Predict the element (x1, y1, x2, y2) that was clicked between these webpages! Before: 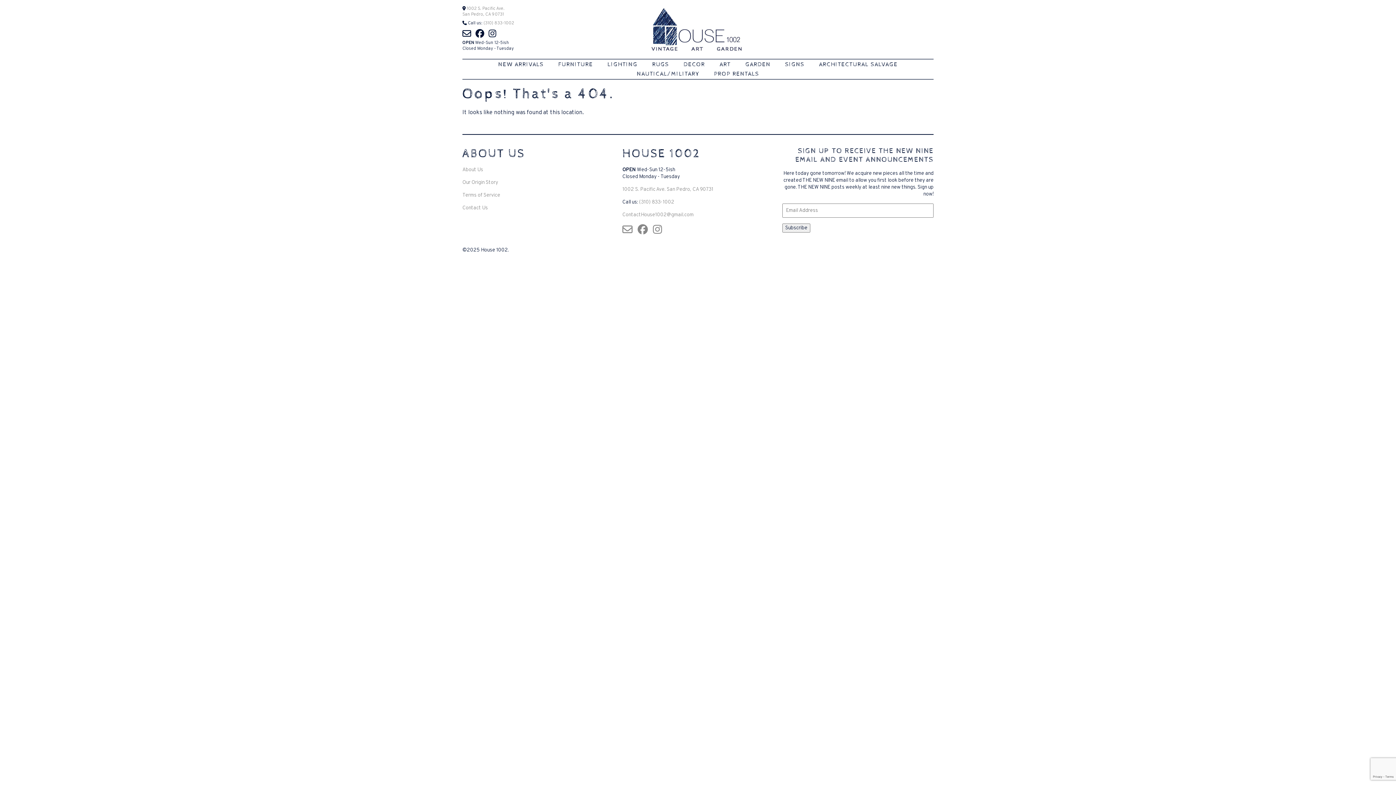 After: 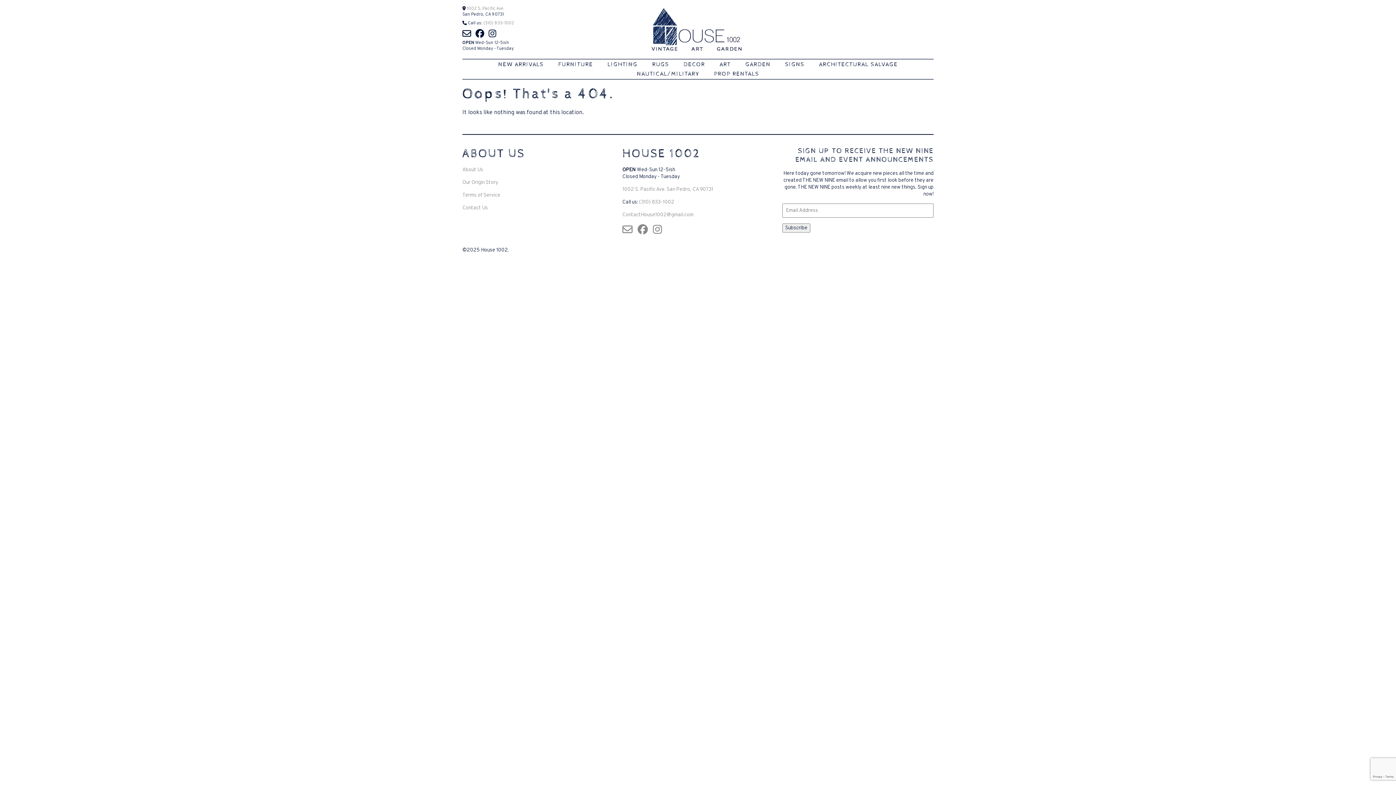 Action: label: San Pedro, CA 90731 bbox: (462, 11, 504, 17)